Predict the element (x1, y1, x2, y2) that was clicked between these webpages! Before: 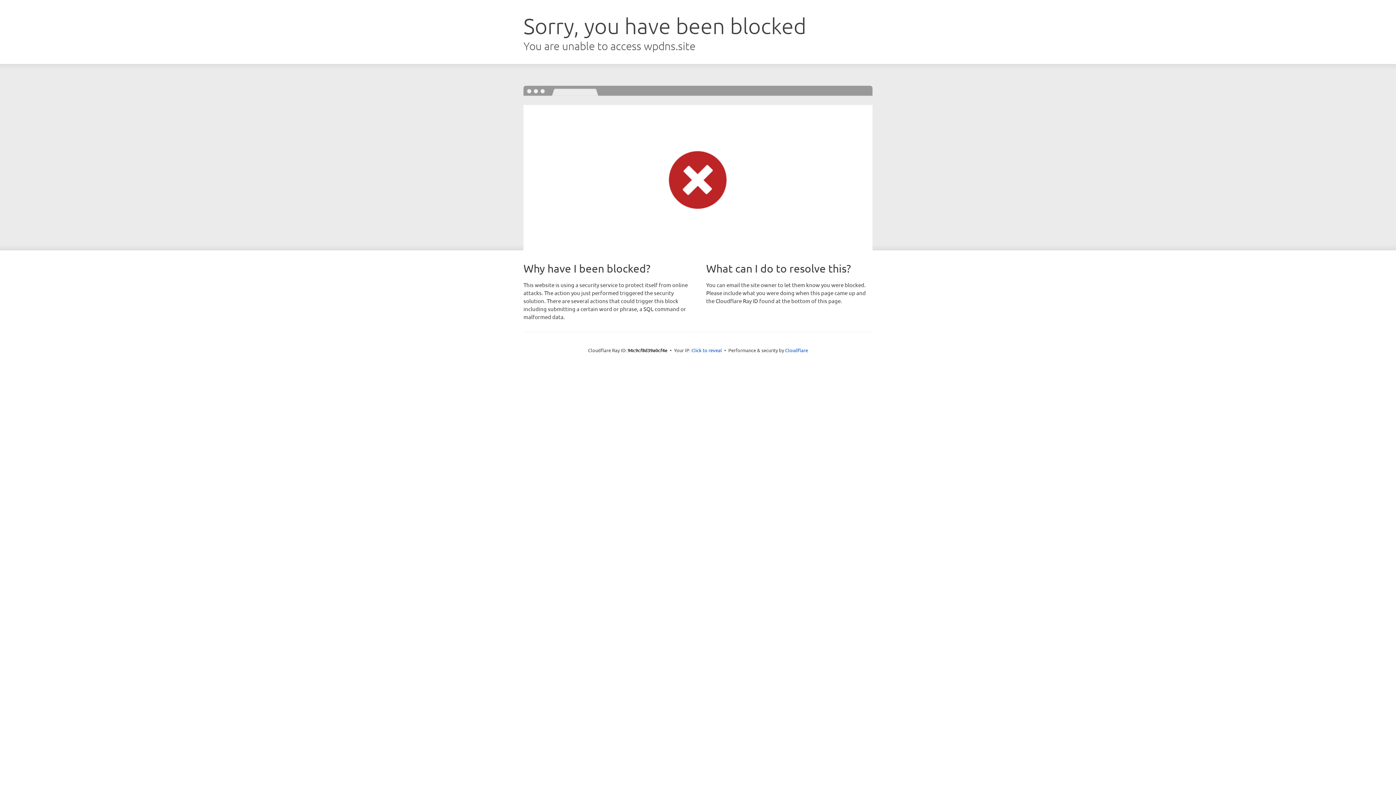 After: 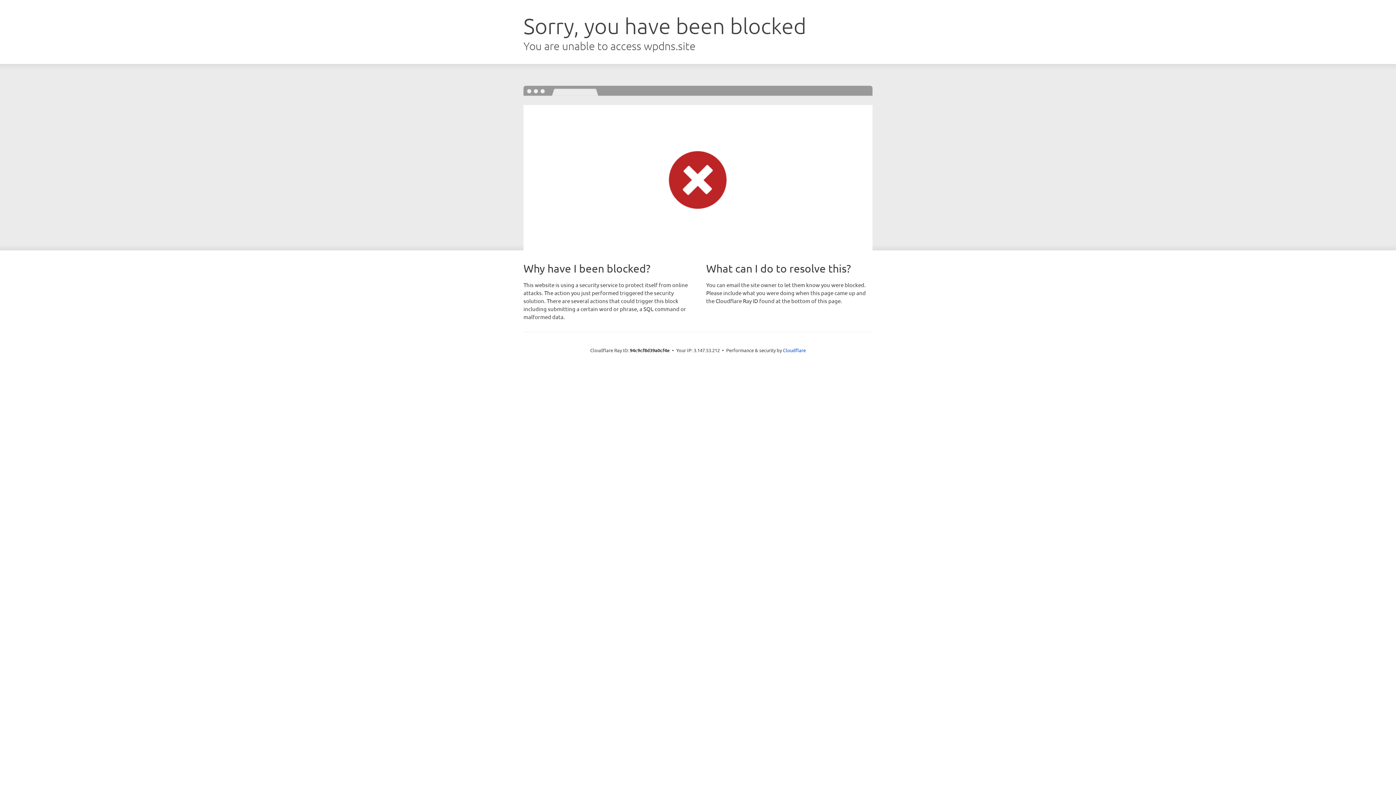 Action: label: Click to reveal bbox: (691, 346, 722, 353)